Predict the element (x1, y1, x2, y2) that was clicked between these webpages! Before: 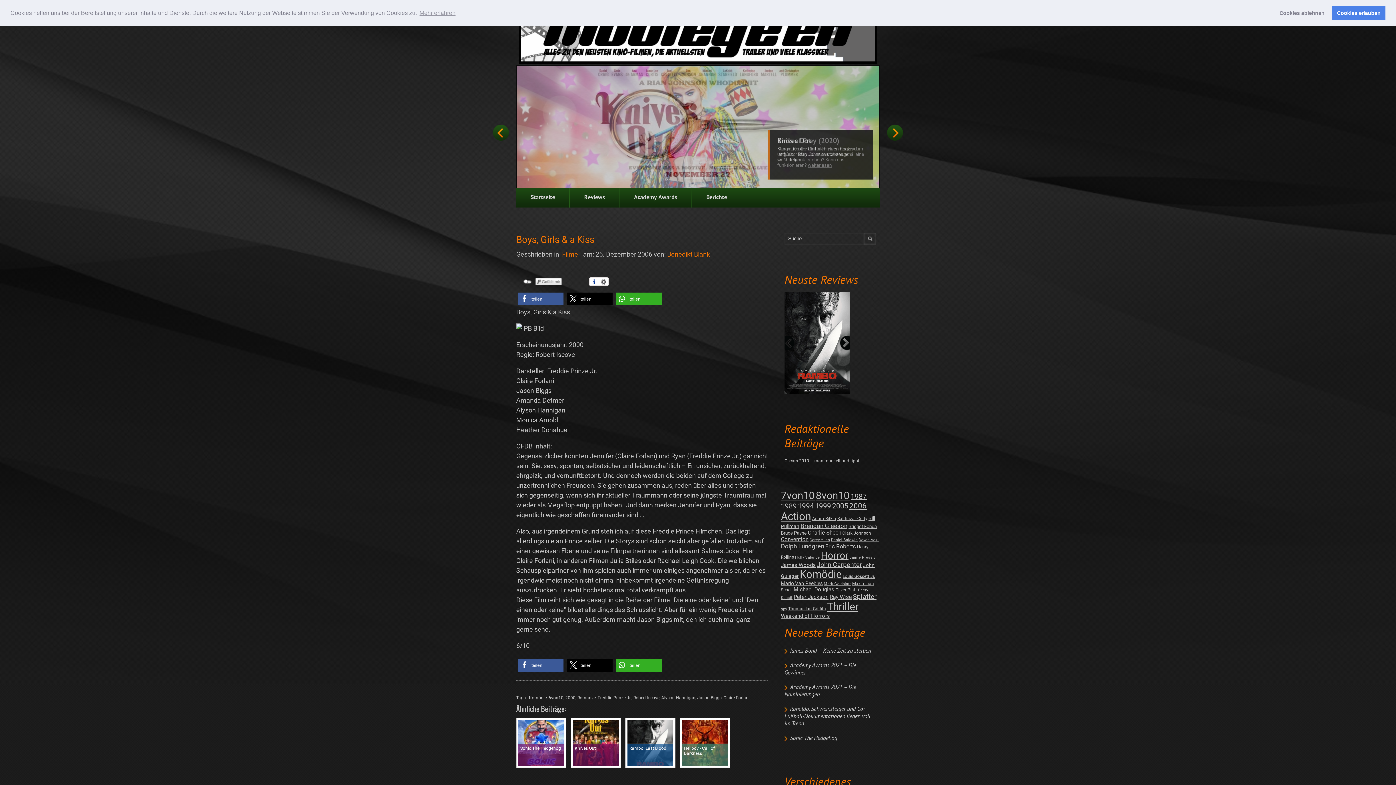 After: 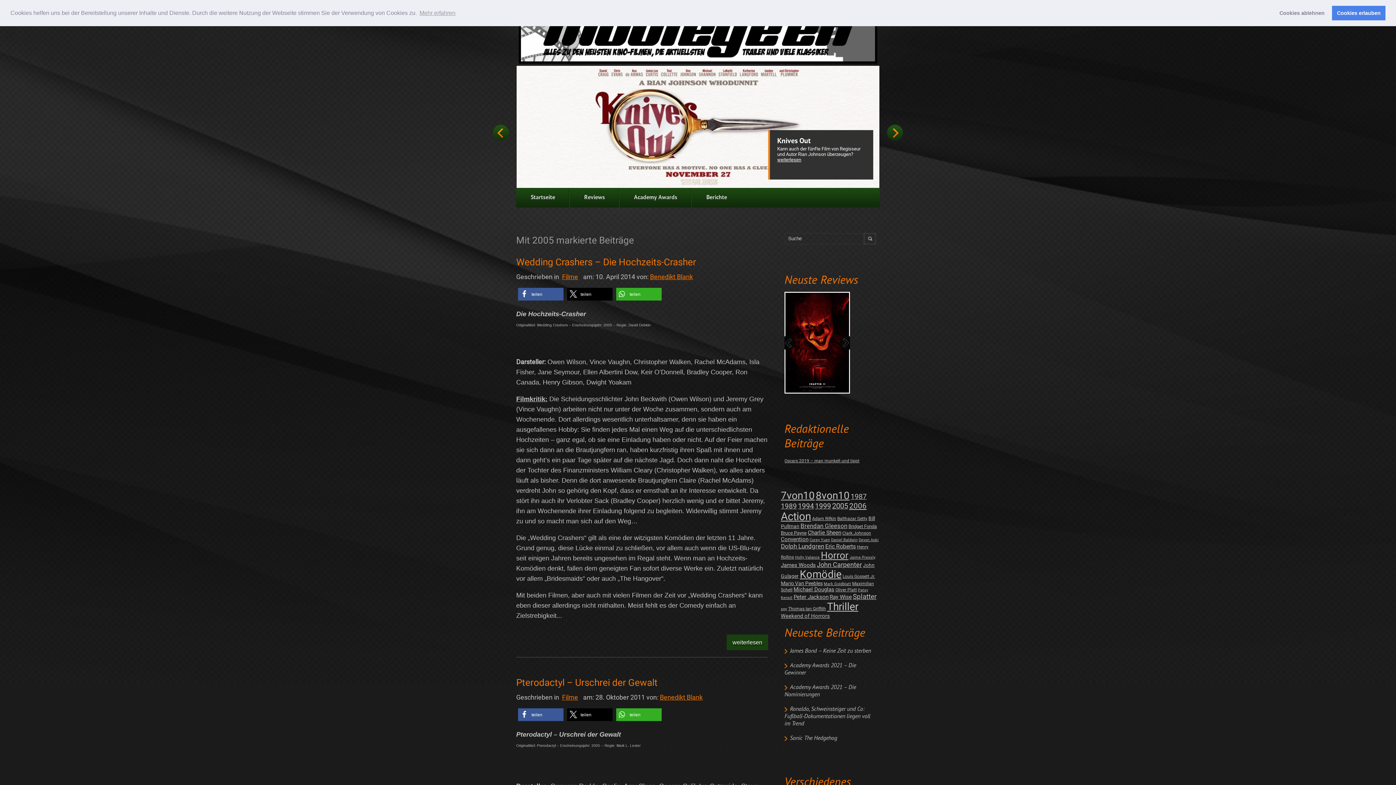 Action: bbox: (832, 502, 848, 510) label: 2005 (34 posts)